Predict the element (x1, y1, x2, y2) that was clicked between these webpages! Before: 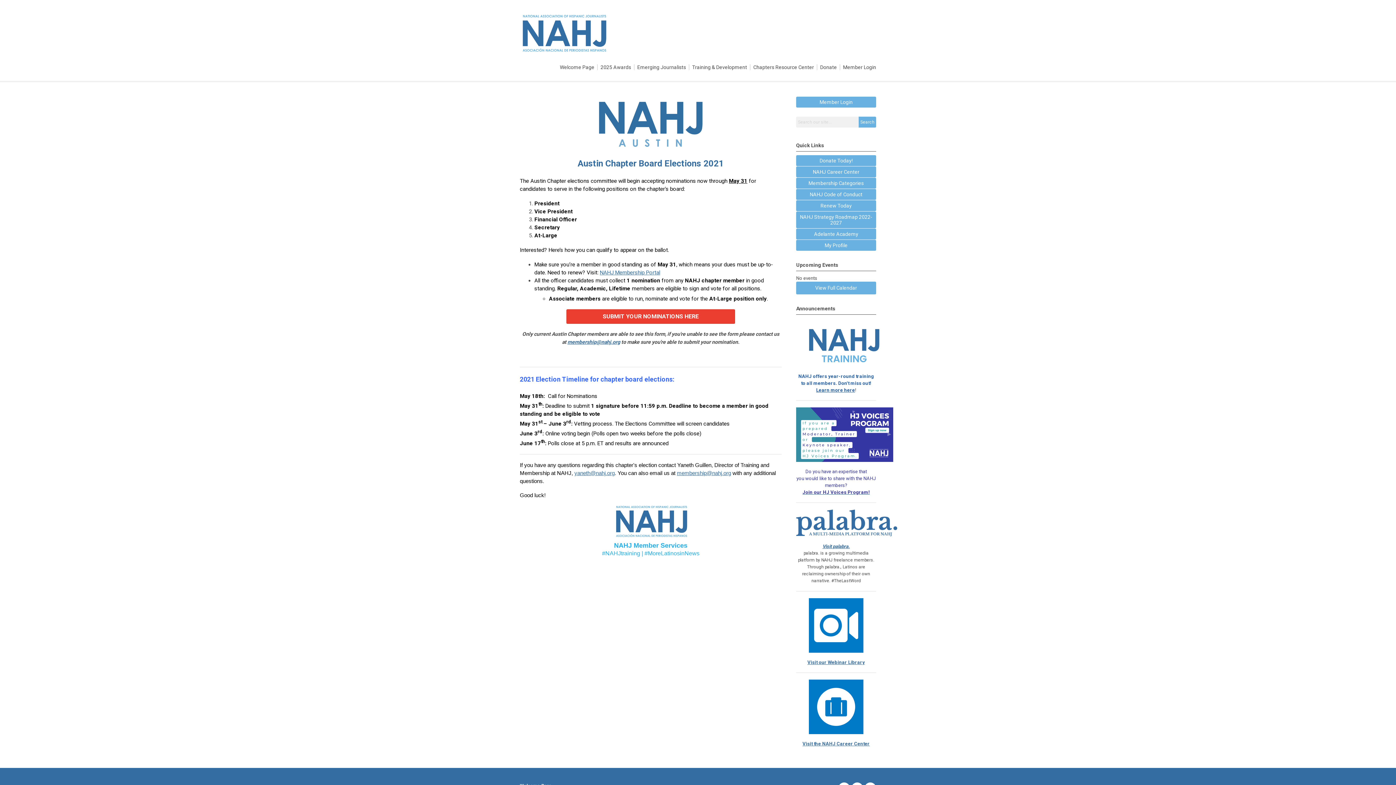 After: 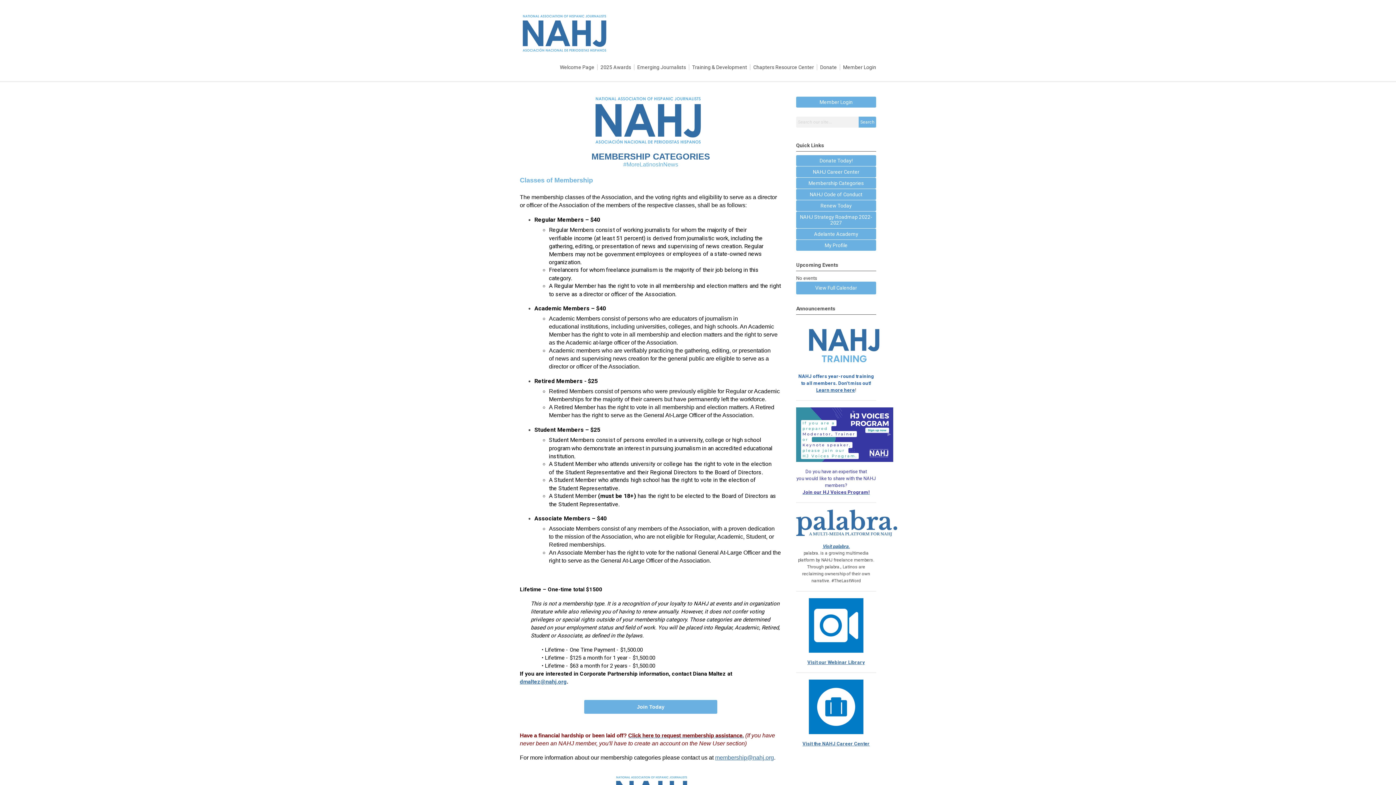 Action: bbox: (796, 177, 876, 188) label: Membership Categories